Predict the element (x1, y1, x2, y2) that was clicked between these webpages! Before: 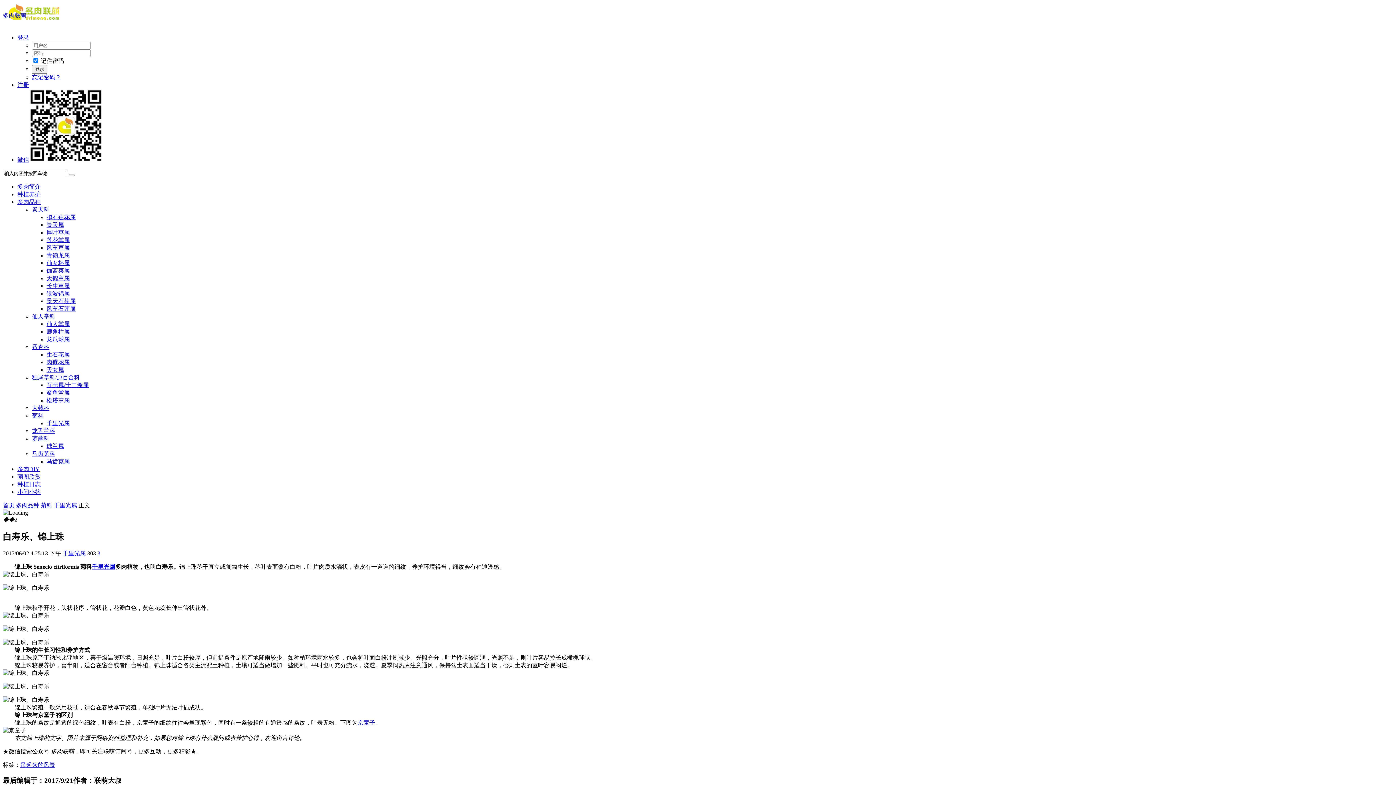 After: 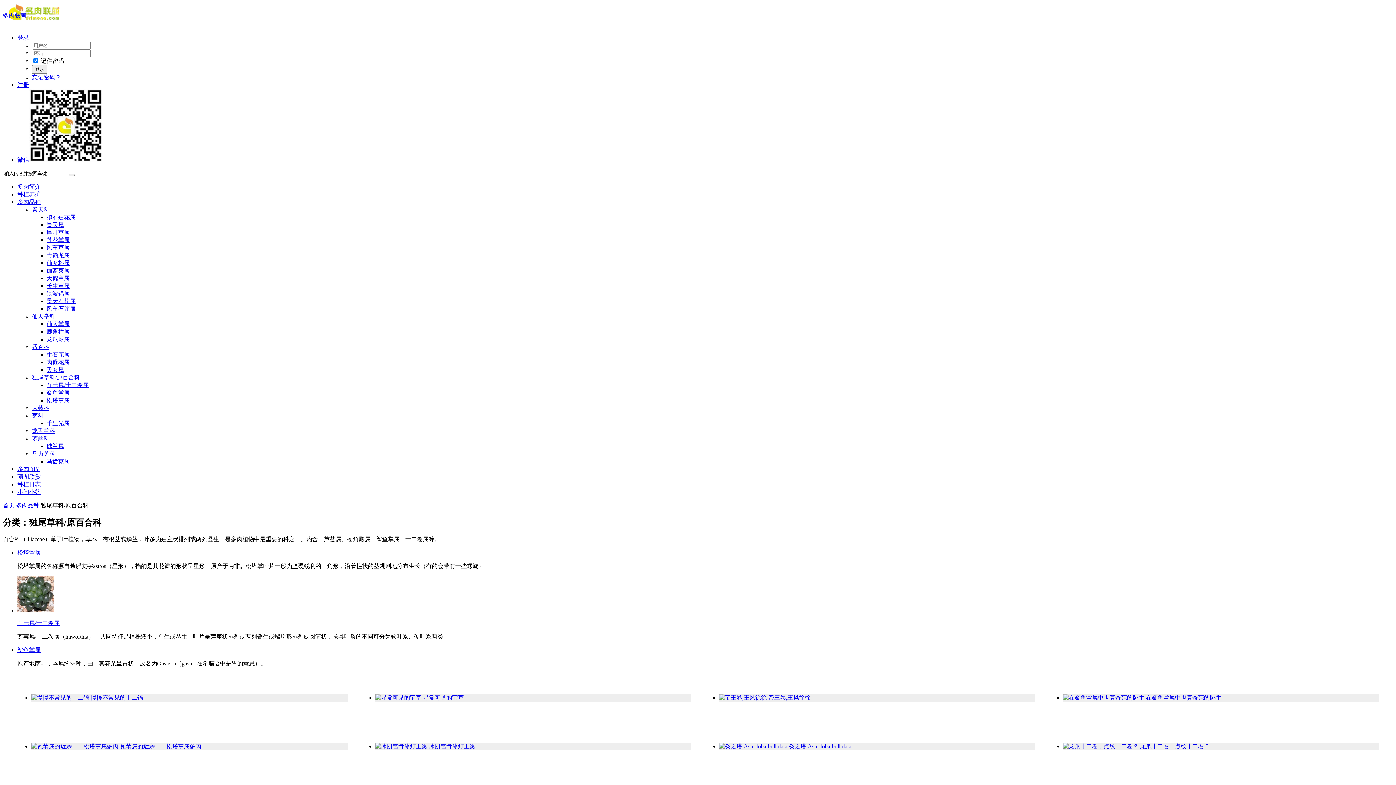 Action: bbox: (32, 374, 80, 380) label: 独尾草科/原百合科